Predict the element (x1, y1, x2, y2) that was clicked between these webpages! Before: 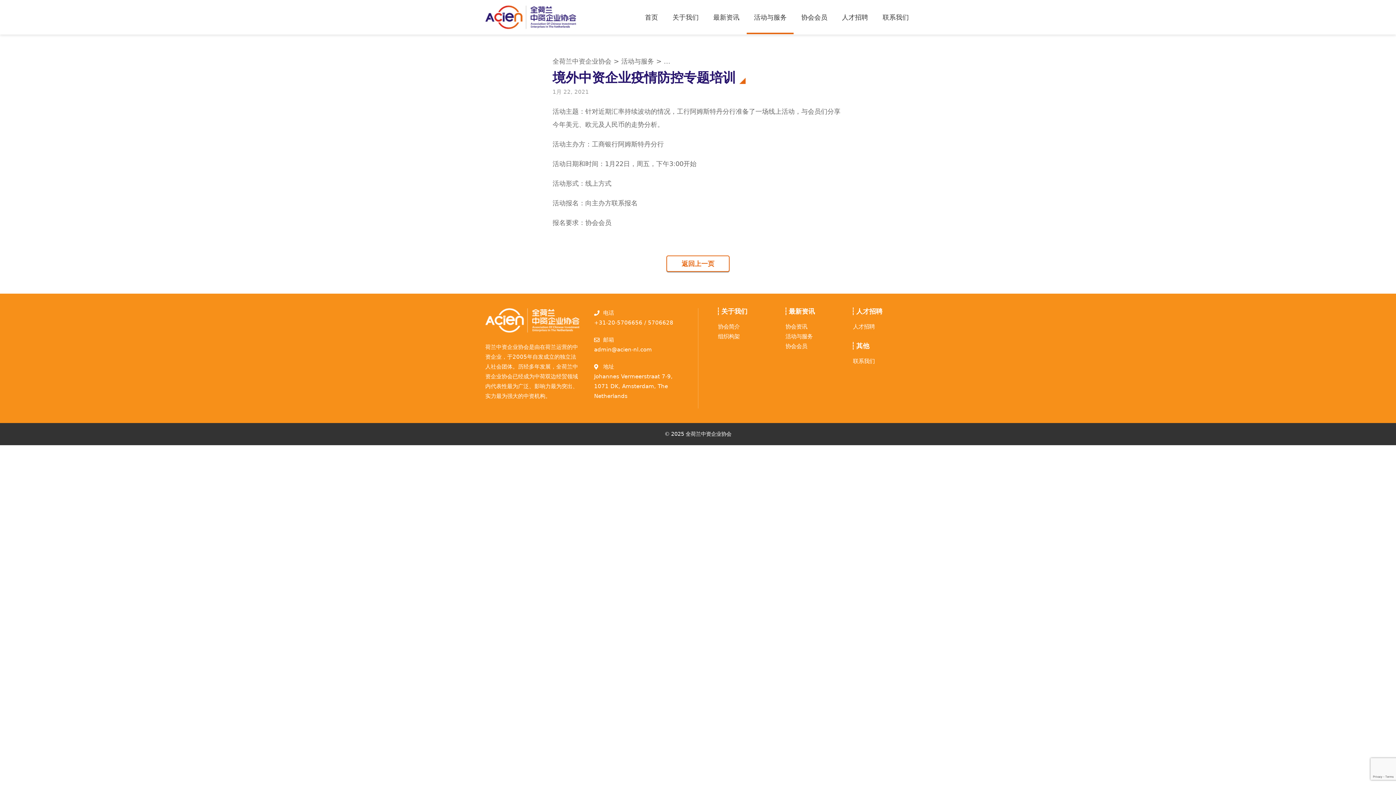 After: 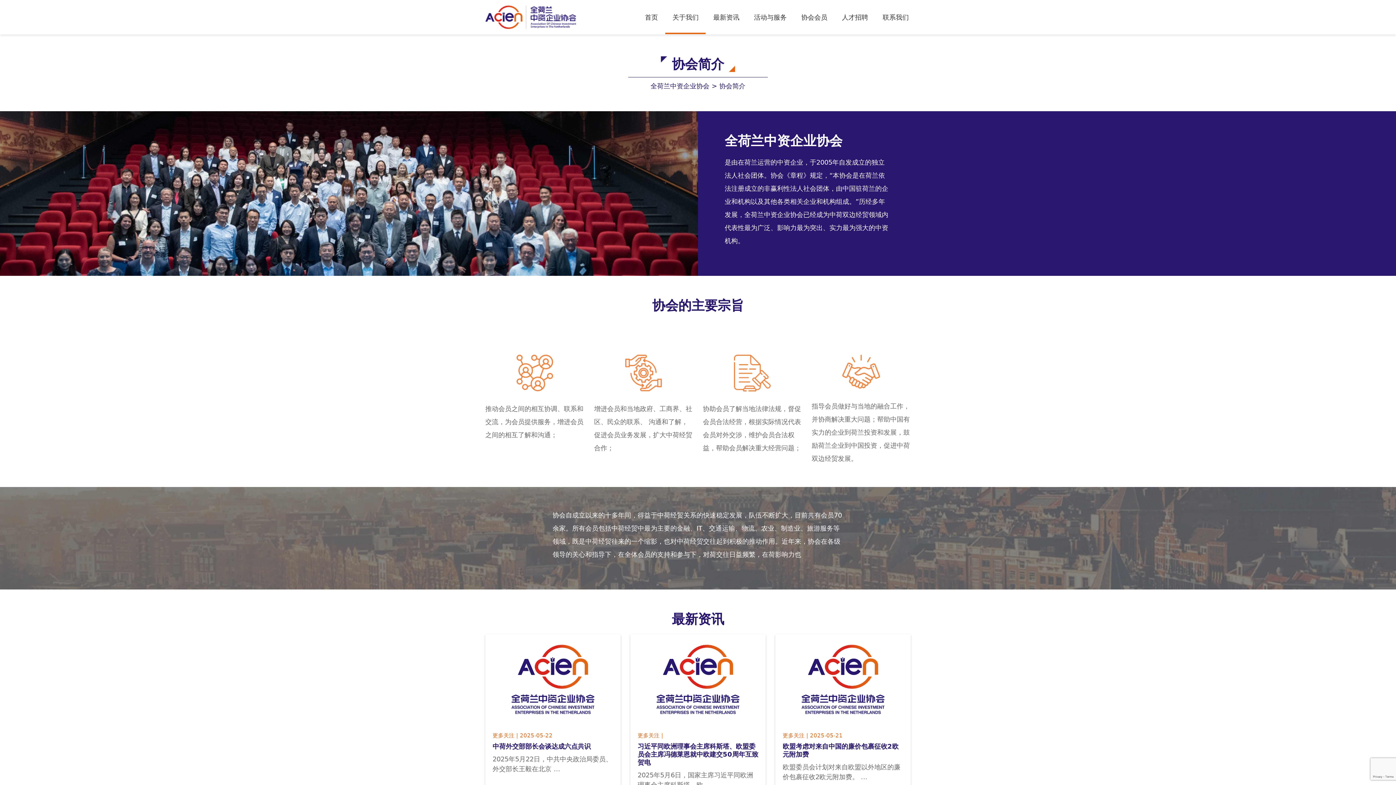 Action: bbox: (718, 323, 740, 330) label: 协会简介